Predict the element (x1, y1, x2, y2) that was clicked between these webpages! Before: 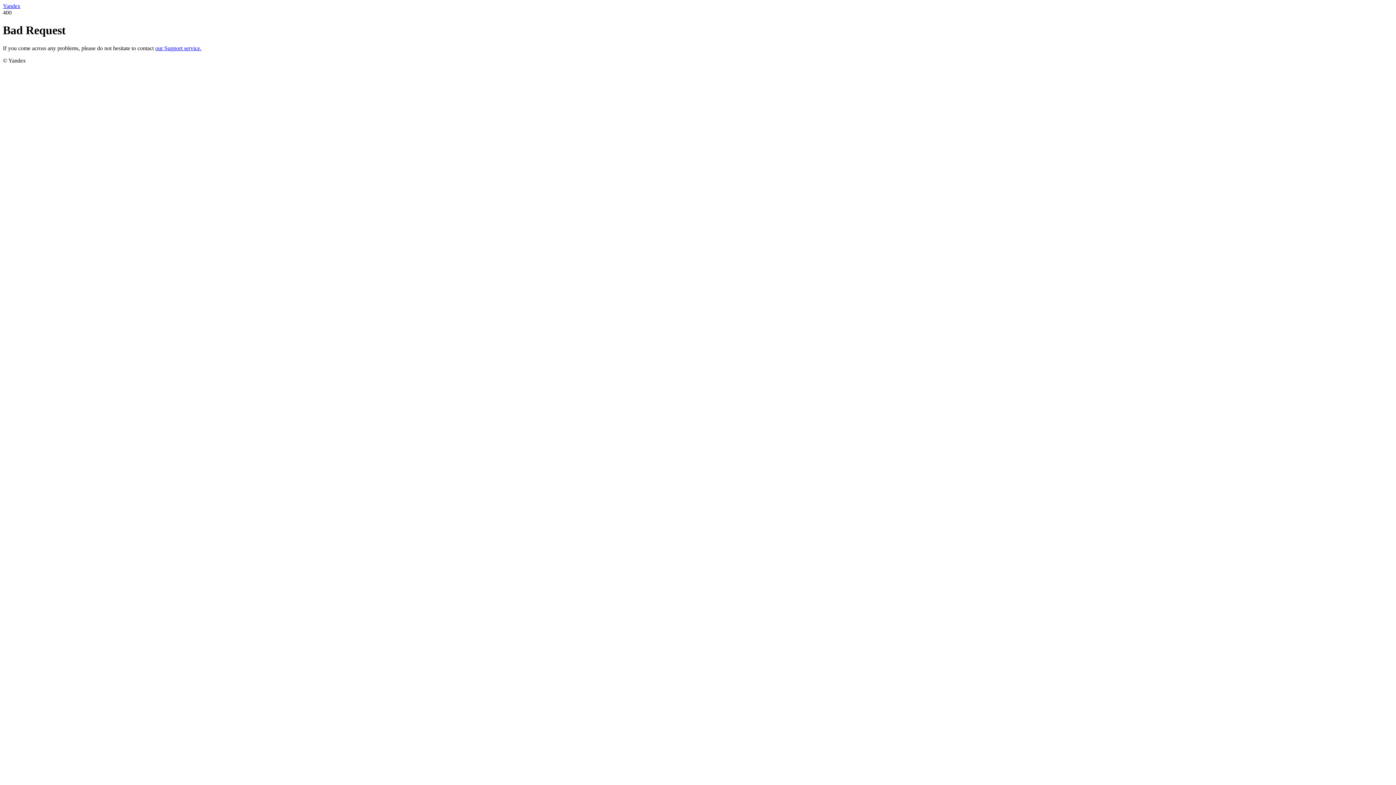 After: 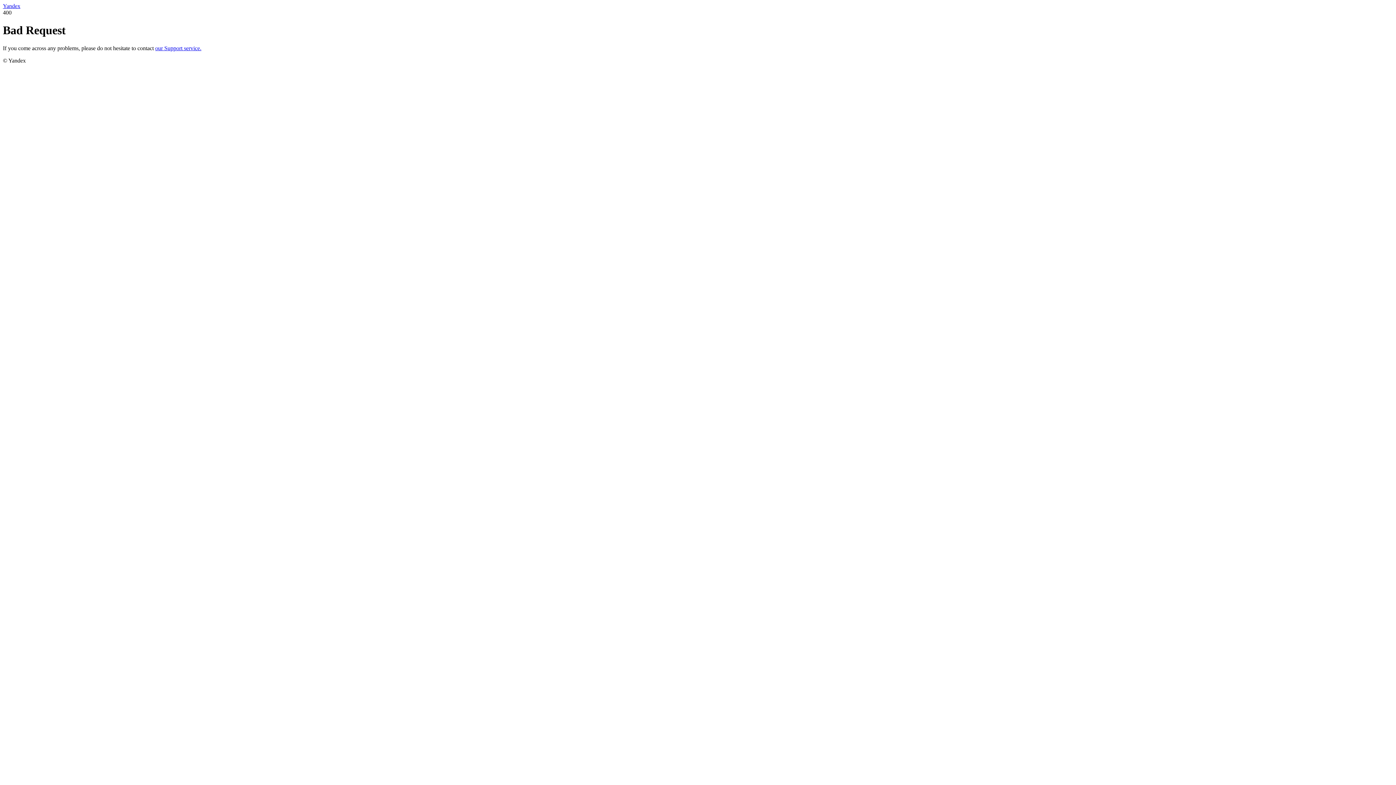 Action: label: Yandex bbox: (2, 2, 20, 9)